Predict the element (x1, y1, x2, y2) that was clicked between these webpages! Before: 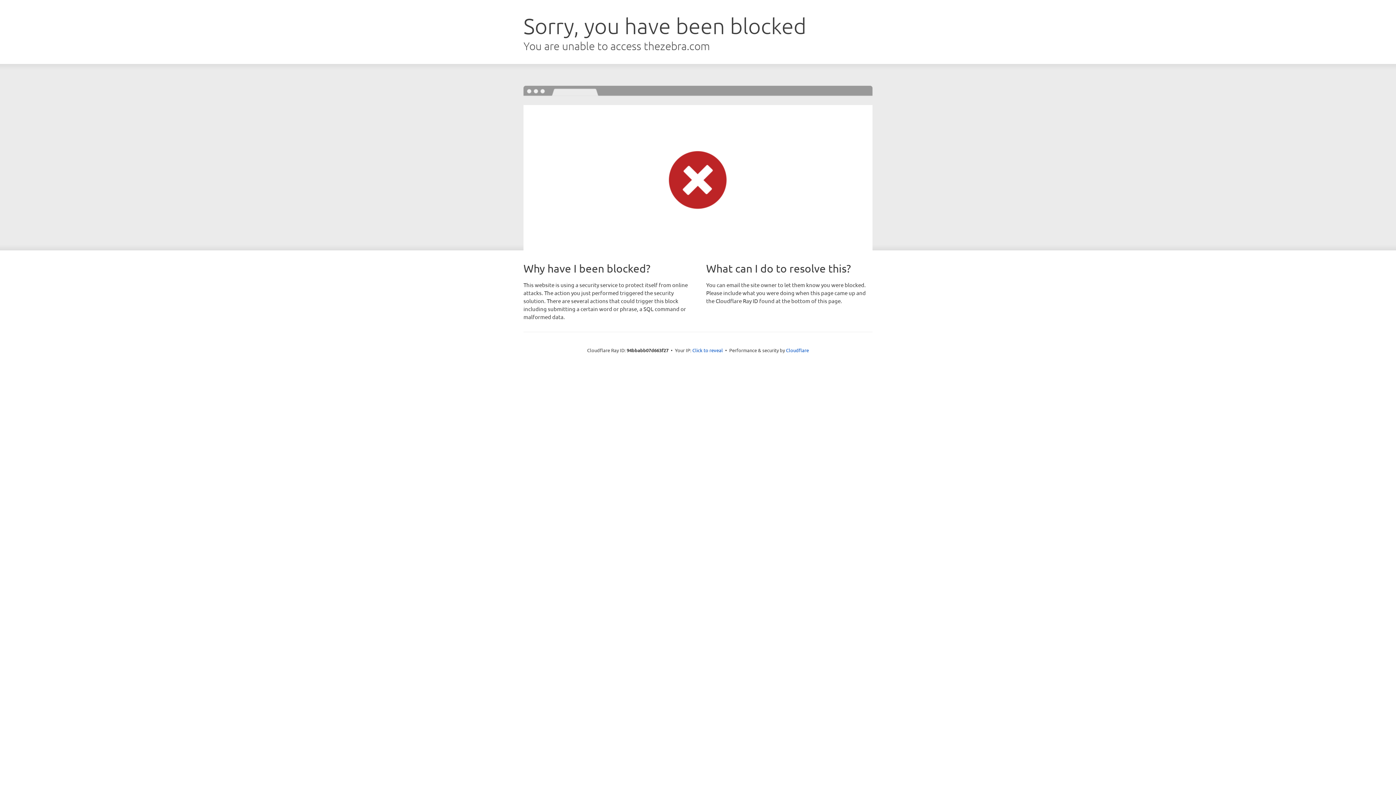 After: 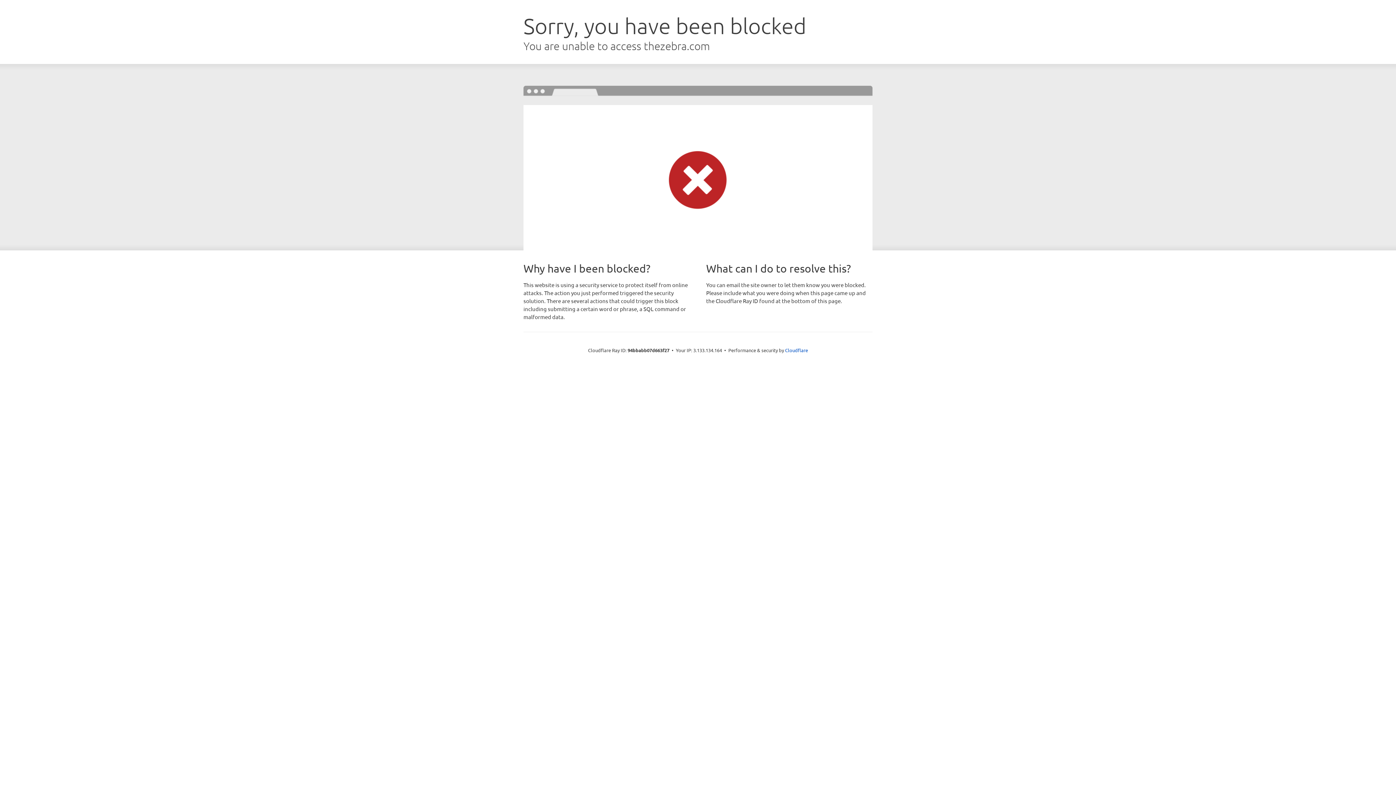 Action: label: Click to reveal bbox: (692, 346, 723, 353)